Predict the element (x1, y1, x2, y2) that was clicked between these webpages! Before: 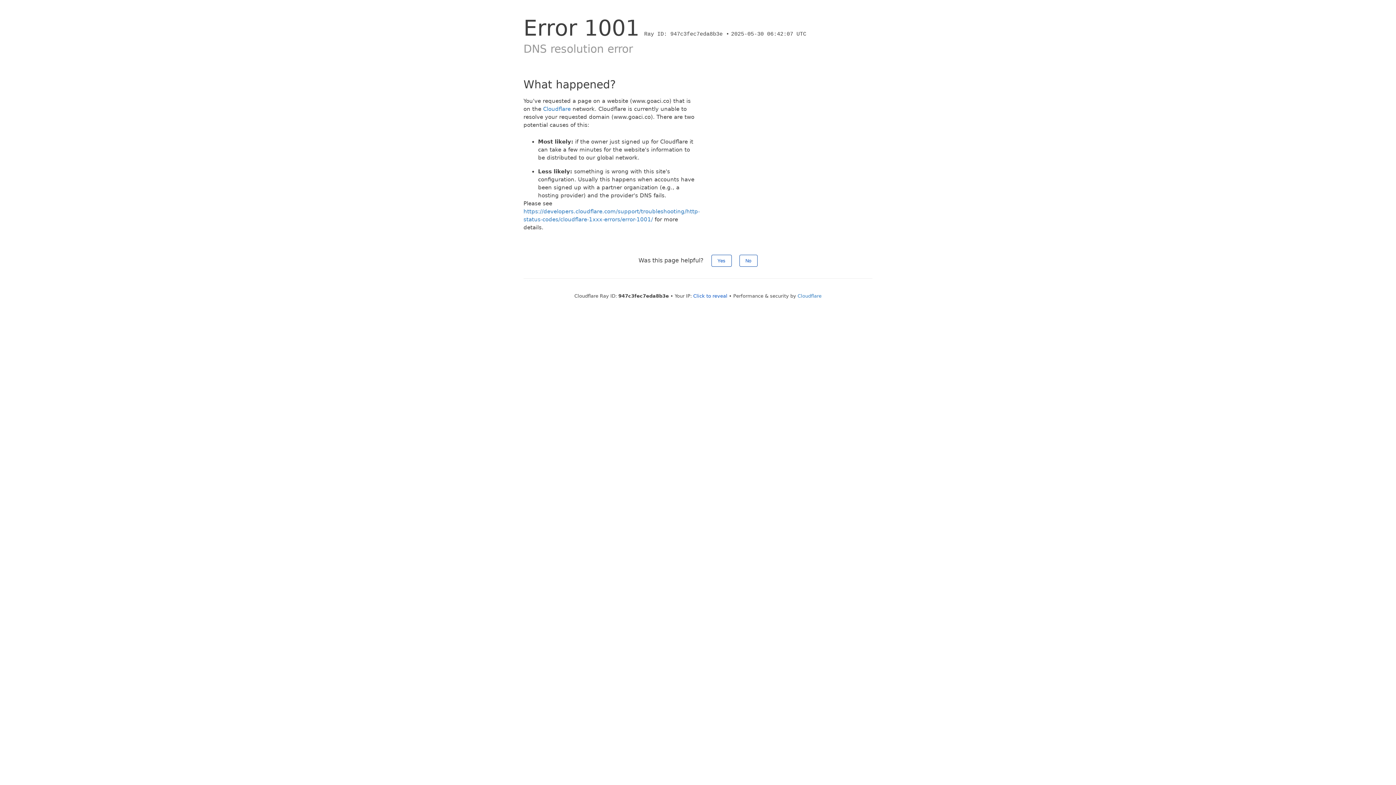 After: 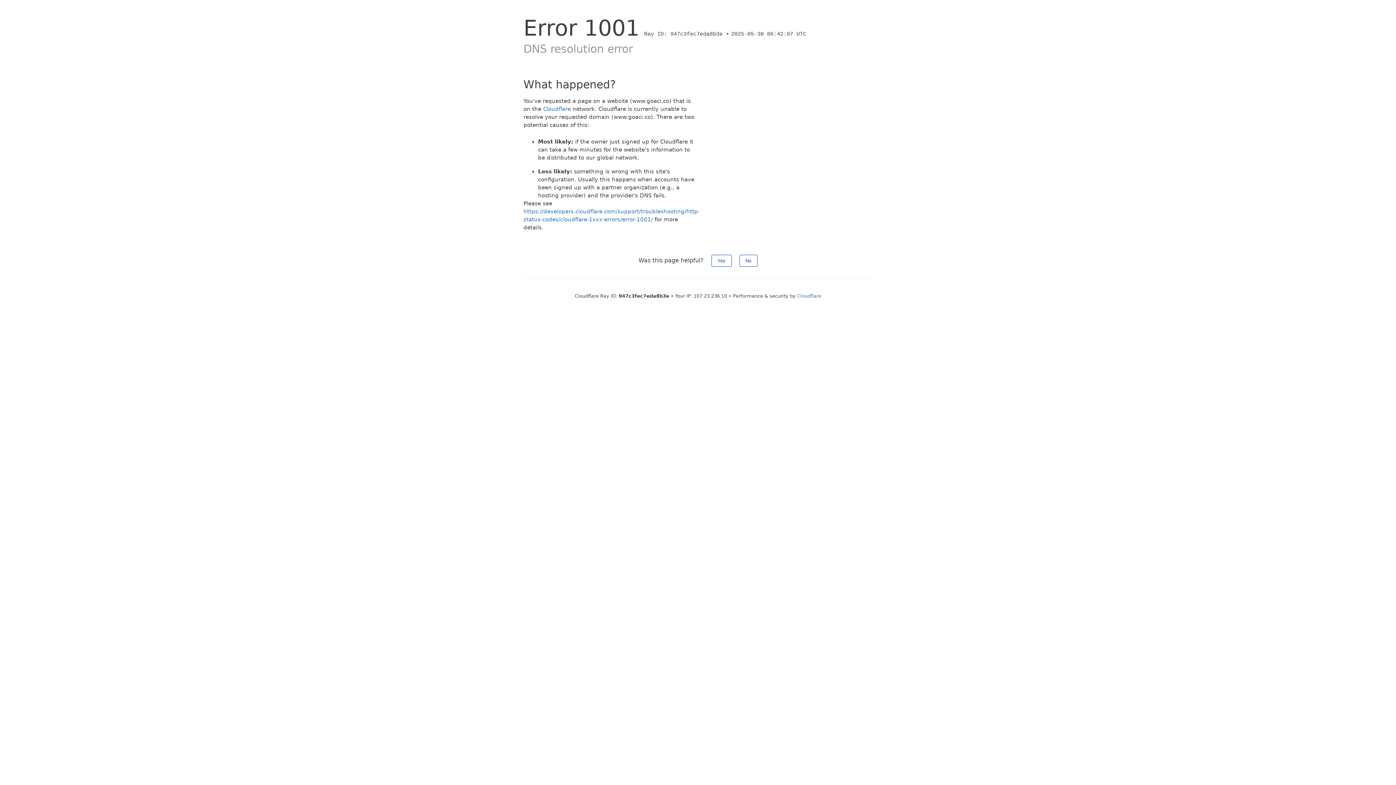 Action: bbox: (693, 293, 727, 298) label: Click to reveal